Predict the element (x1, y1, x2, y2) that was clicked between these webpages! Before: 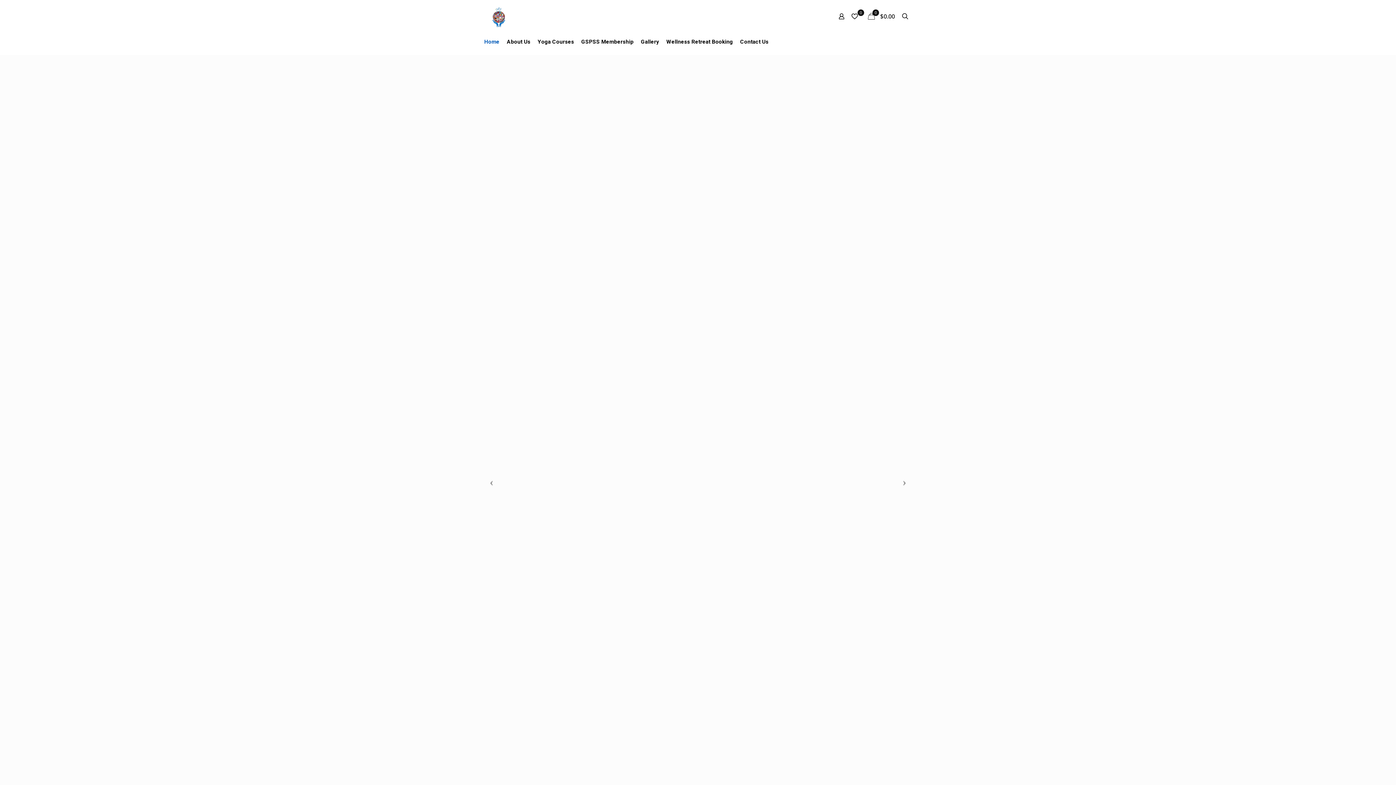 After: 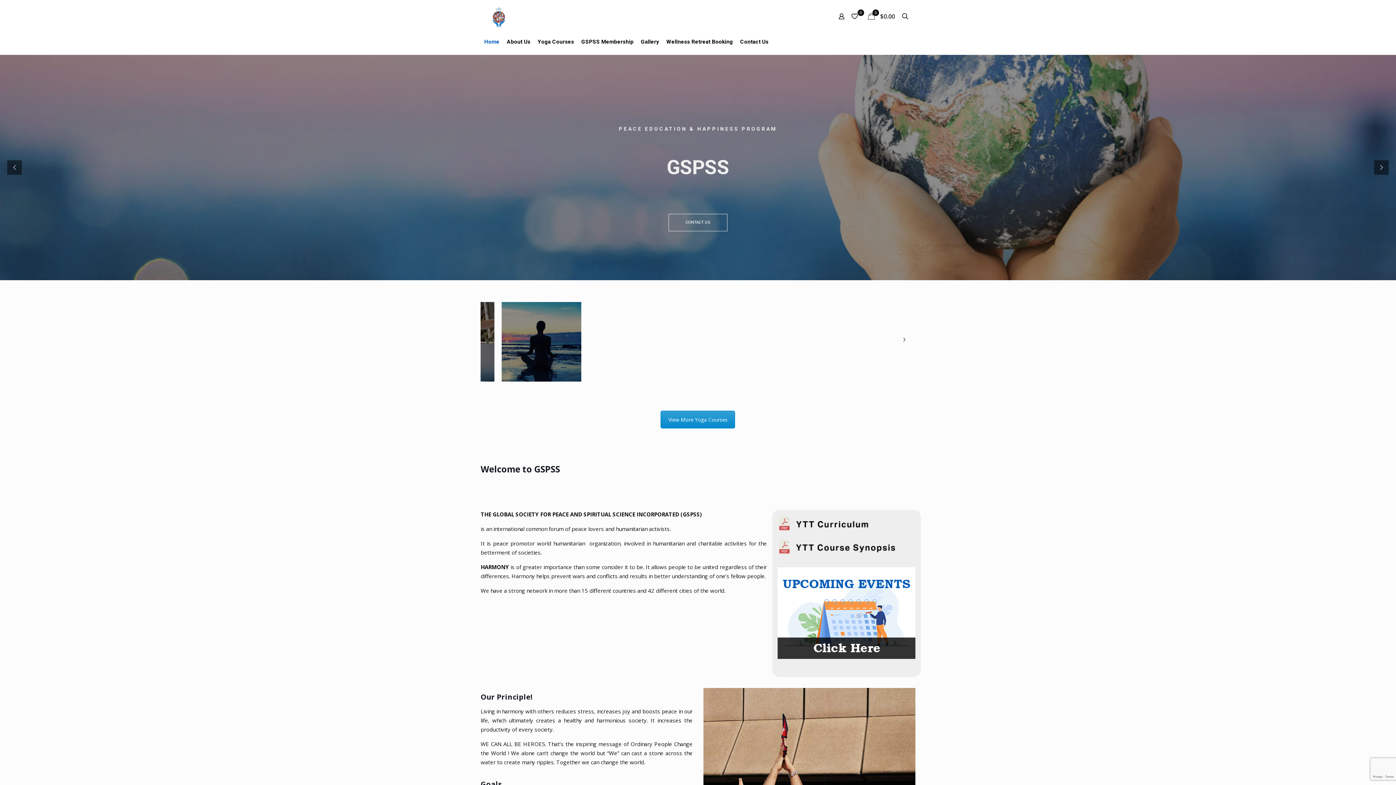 Action: bbox: (480, 480, 502, 491)